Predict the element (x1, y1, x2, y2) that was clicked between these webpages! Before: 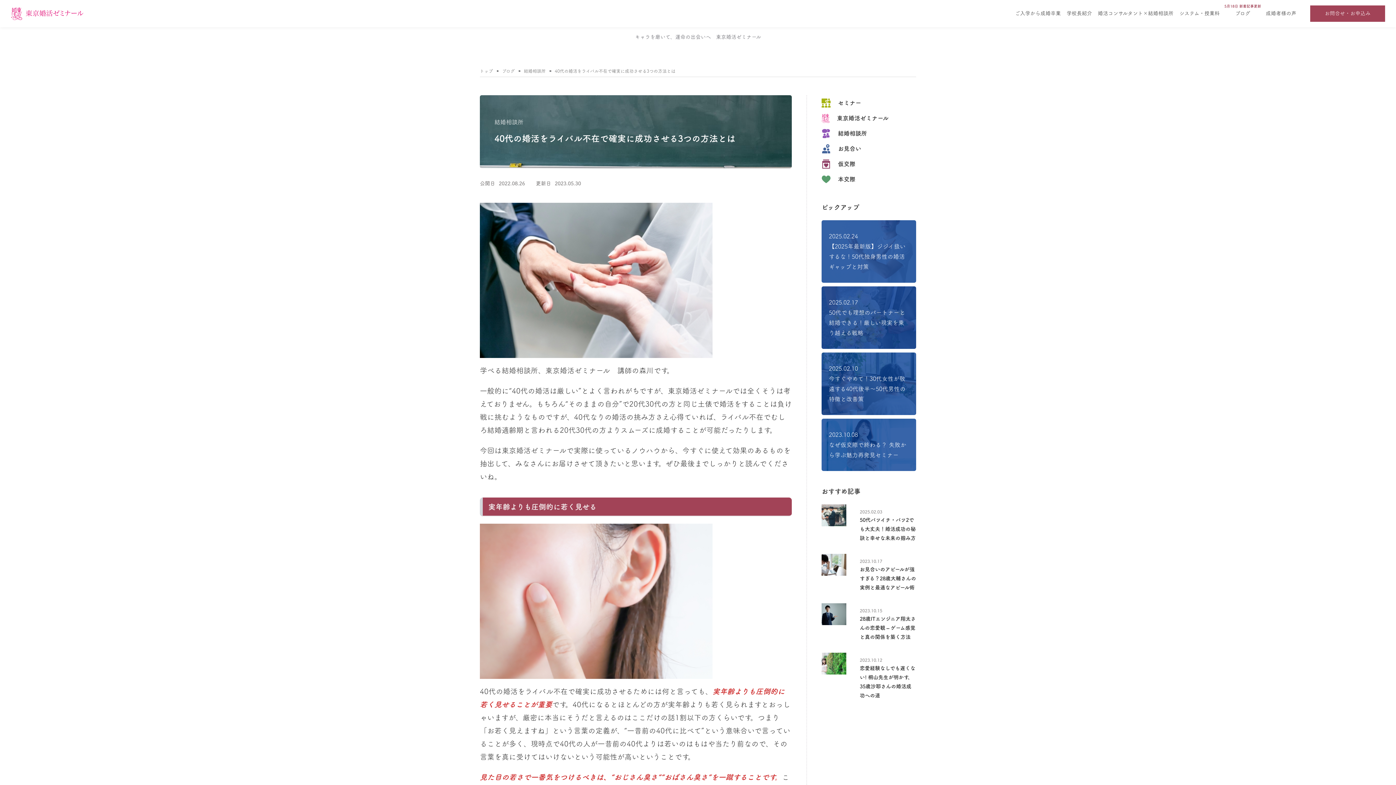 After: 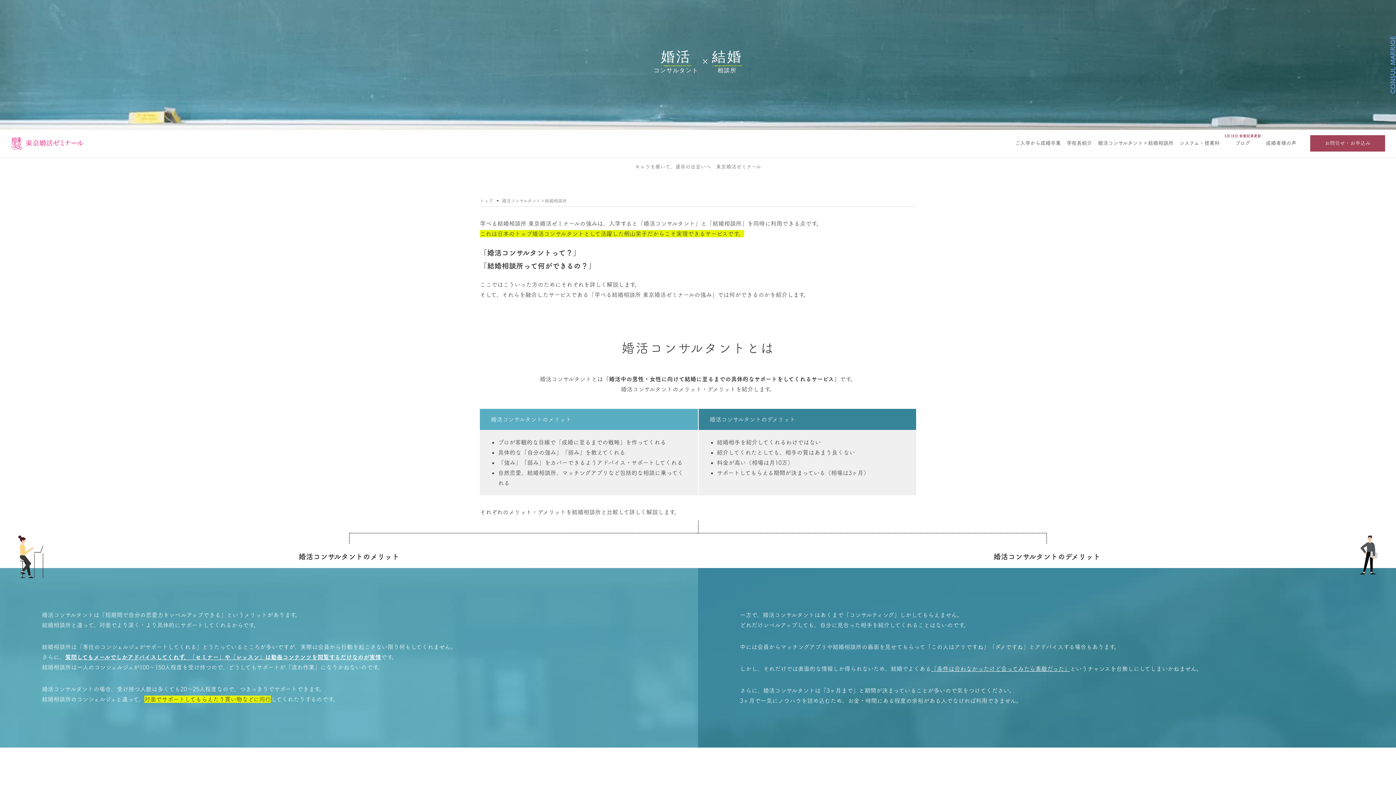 Action: bbox: (1095, 0, 1176, 27) label: 婚活コンサルタント×結婚相談所